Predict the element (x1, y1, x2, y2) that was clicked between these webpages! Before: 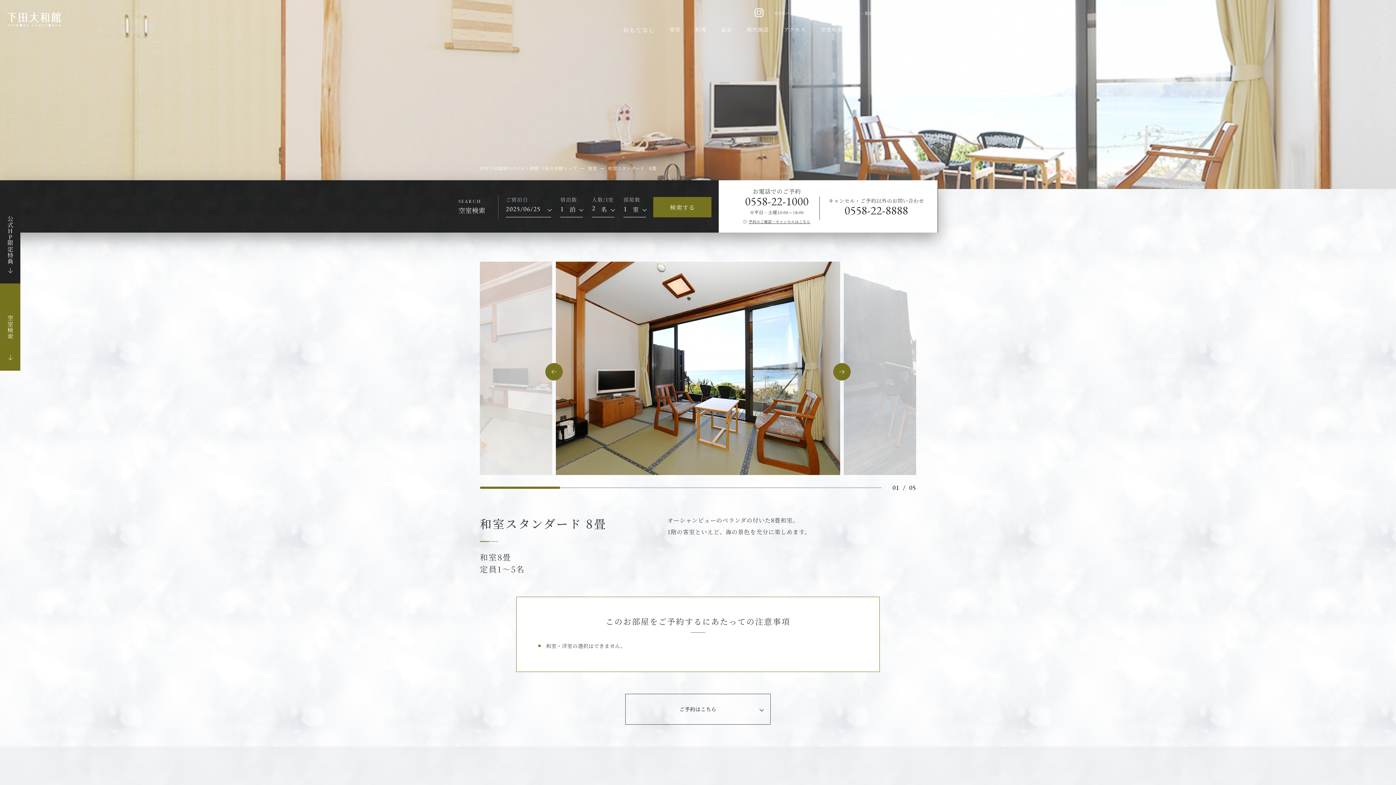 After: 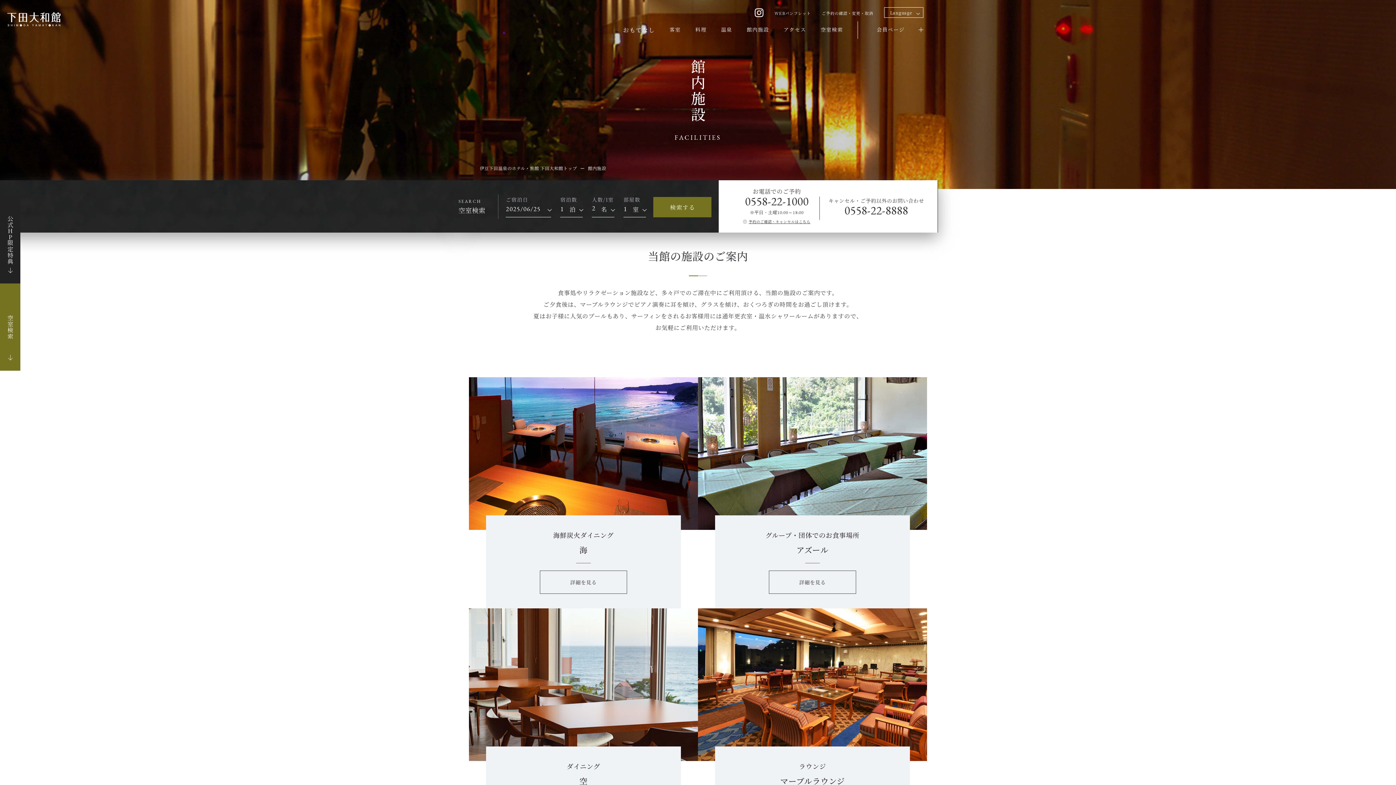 Action: bbox: (746, 21, 769, 37) label: 館内施設